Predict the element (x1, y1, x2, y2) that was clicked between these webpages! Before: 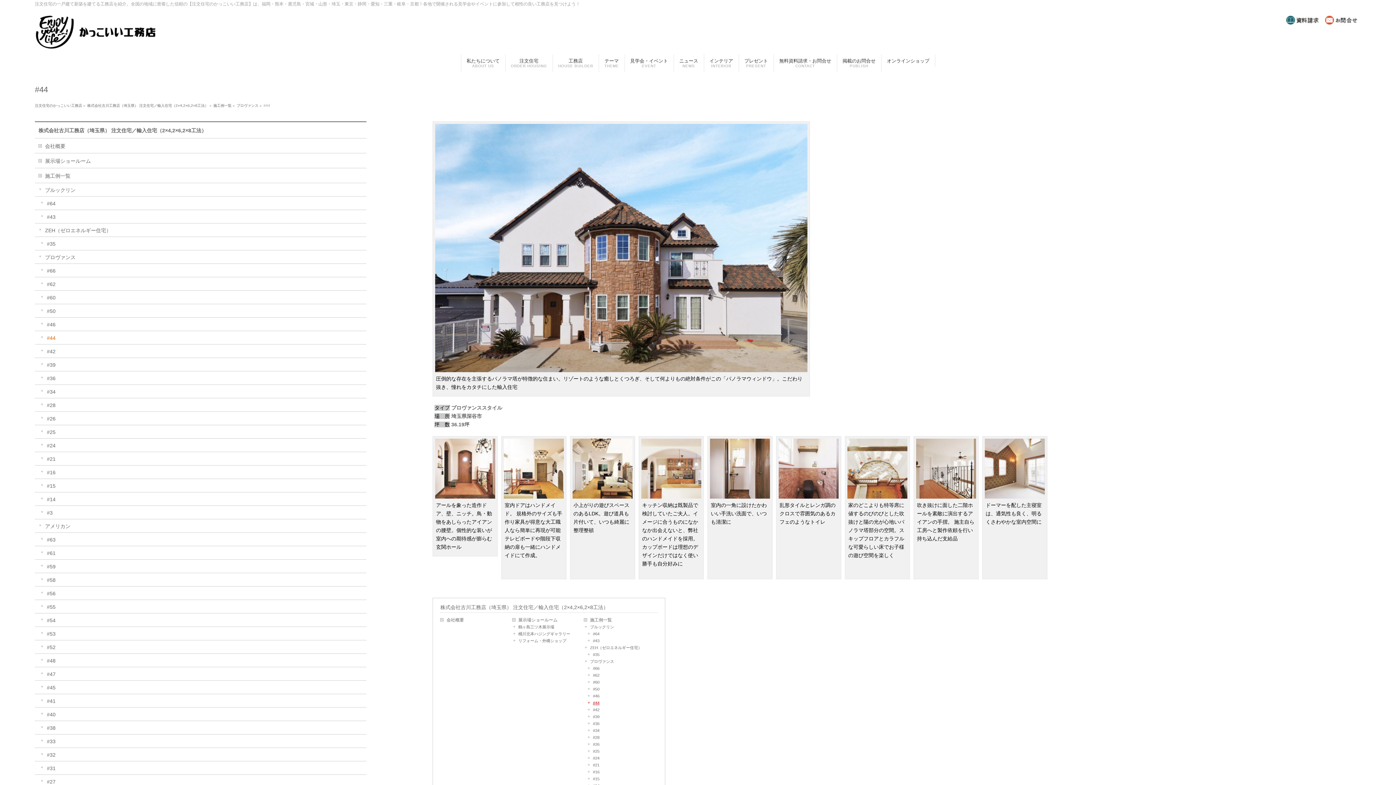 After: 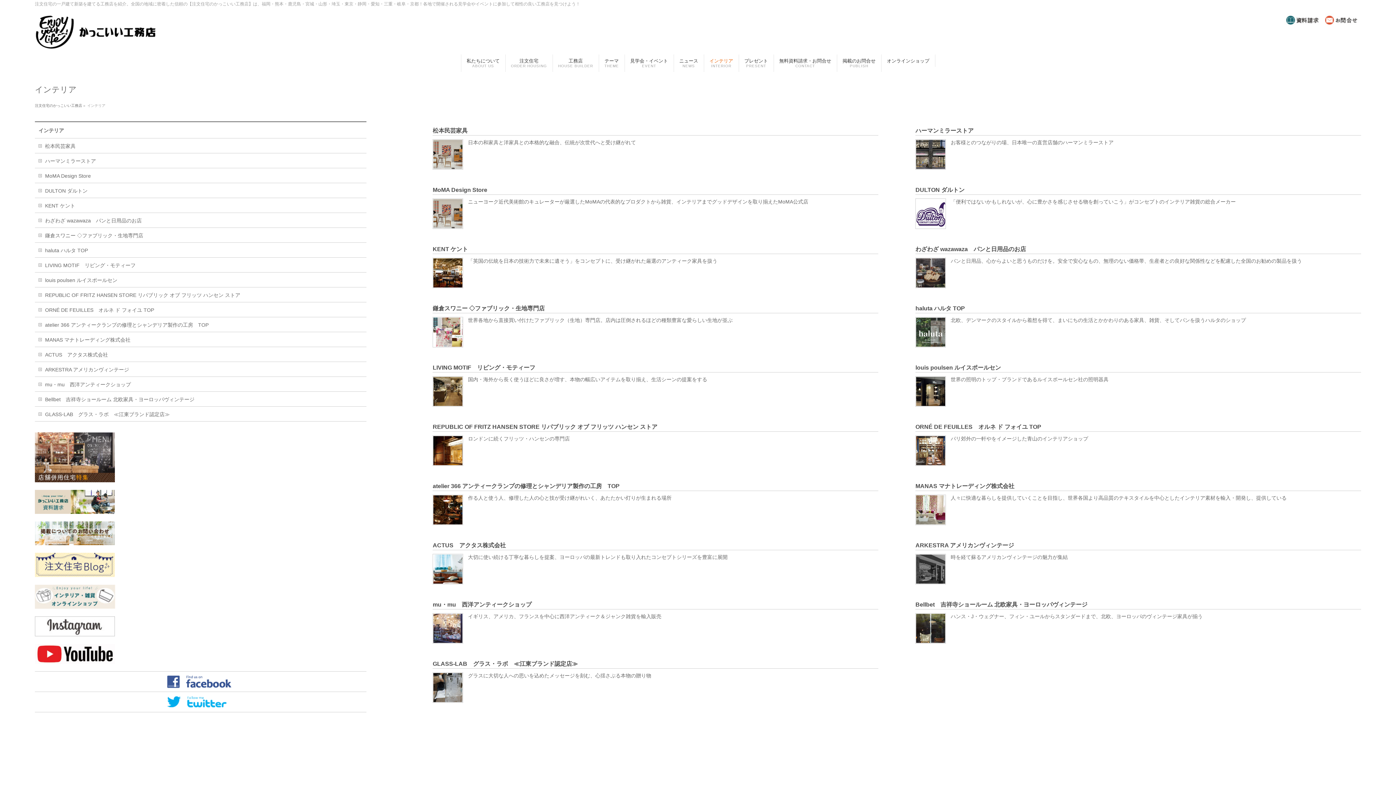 Action: label: インテリア
INTERIOR bbox: (704, 54, 739, 72)